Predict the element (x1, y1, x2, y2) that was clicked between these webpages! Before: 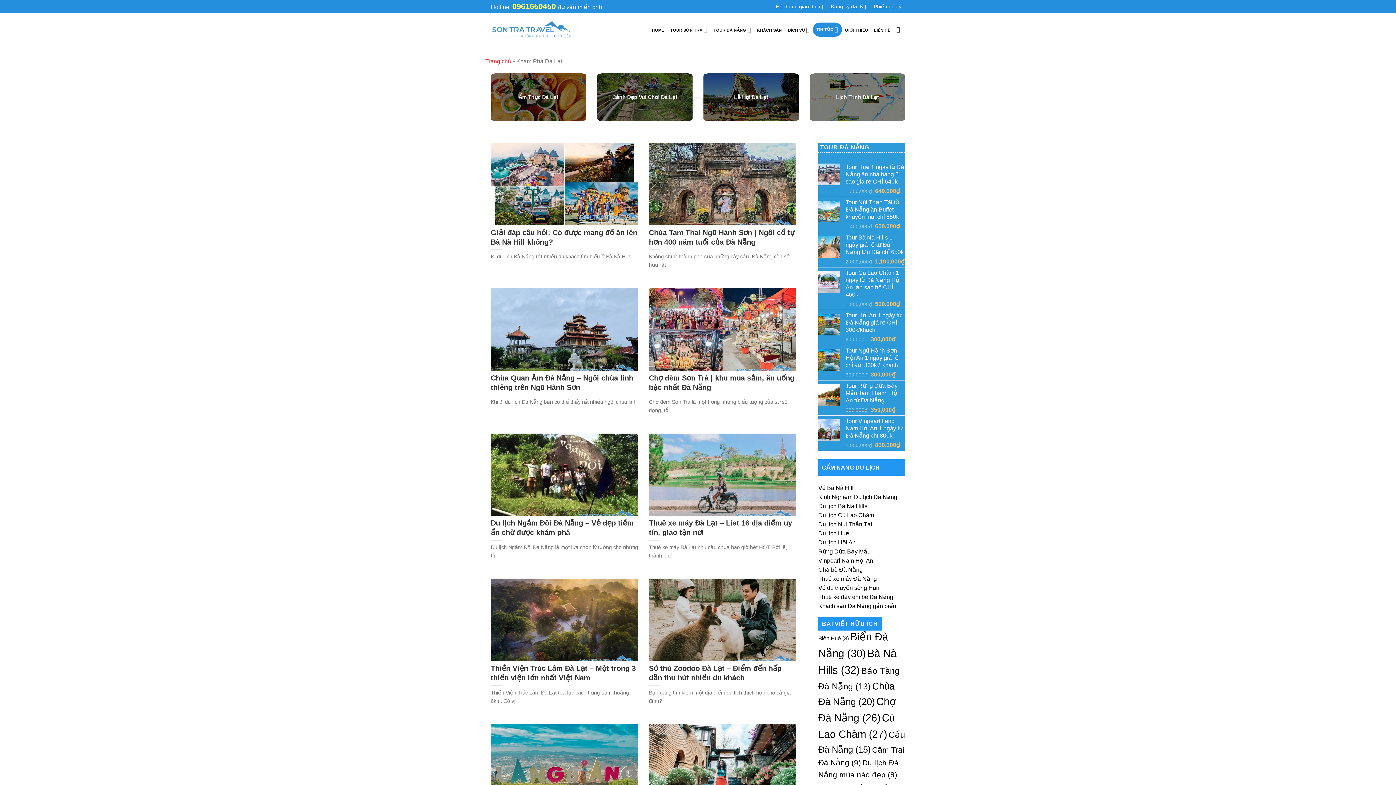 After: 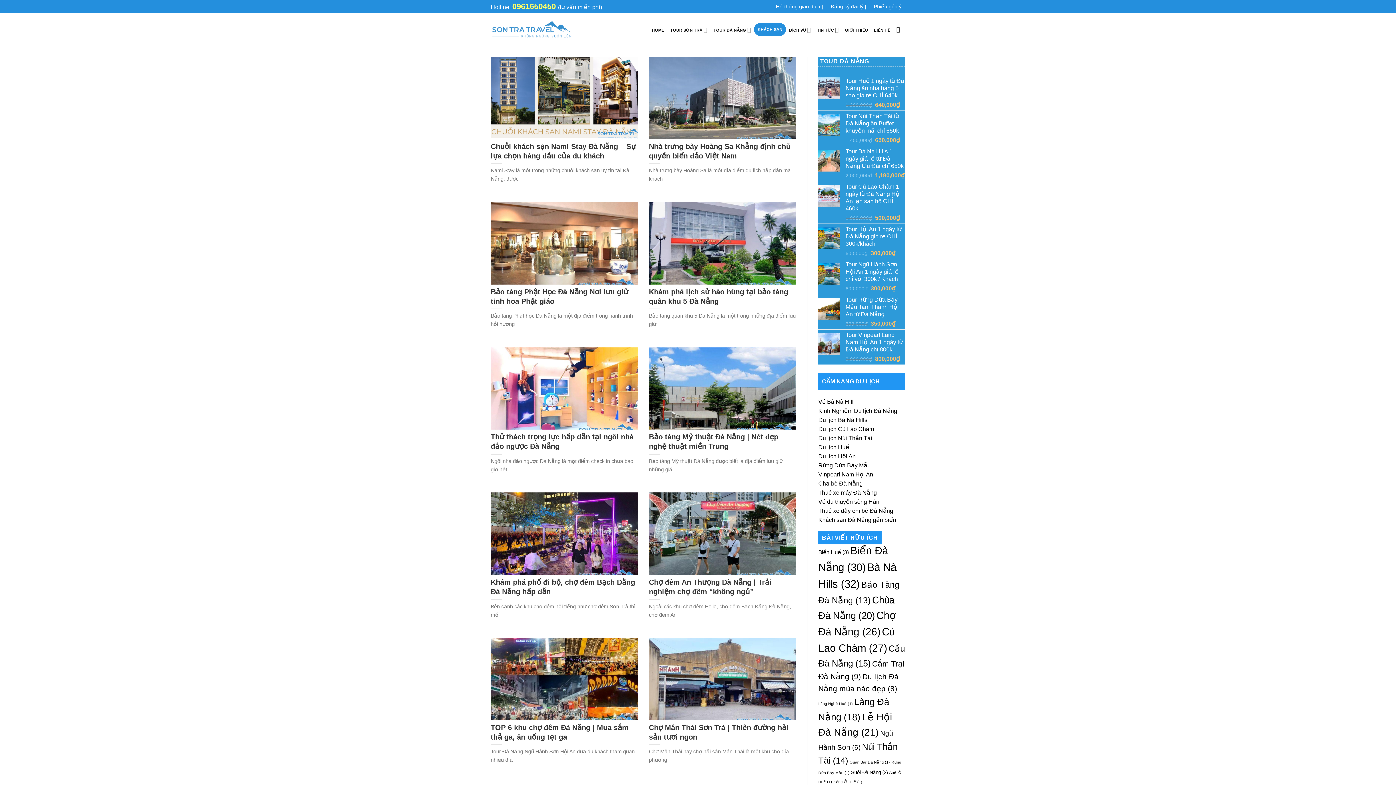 Action: label: KHÁCH SẠN bbox: (754, 27, 785, 32)